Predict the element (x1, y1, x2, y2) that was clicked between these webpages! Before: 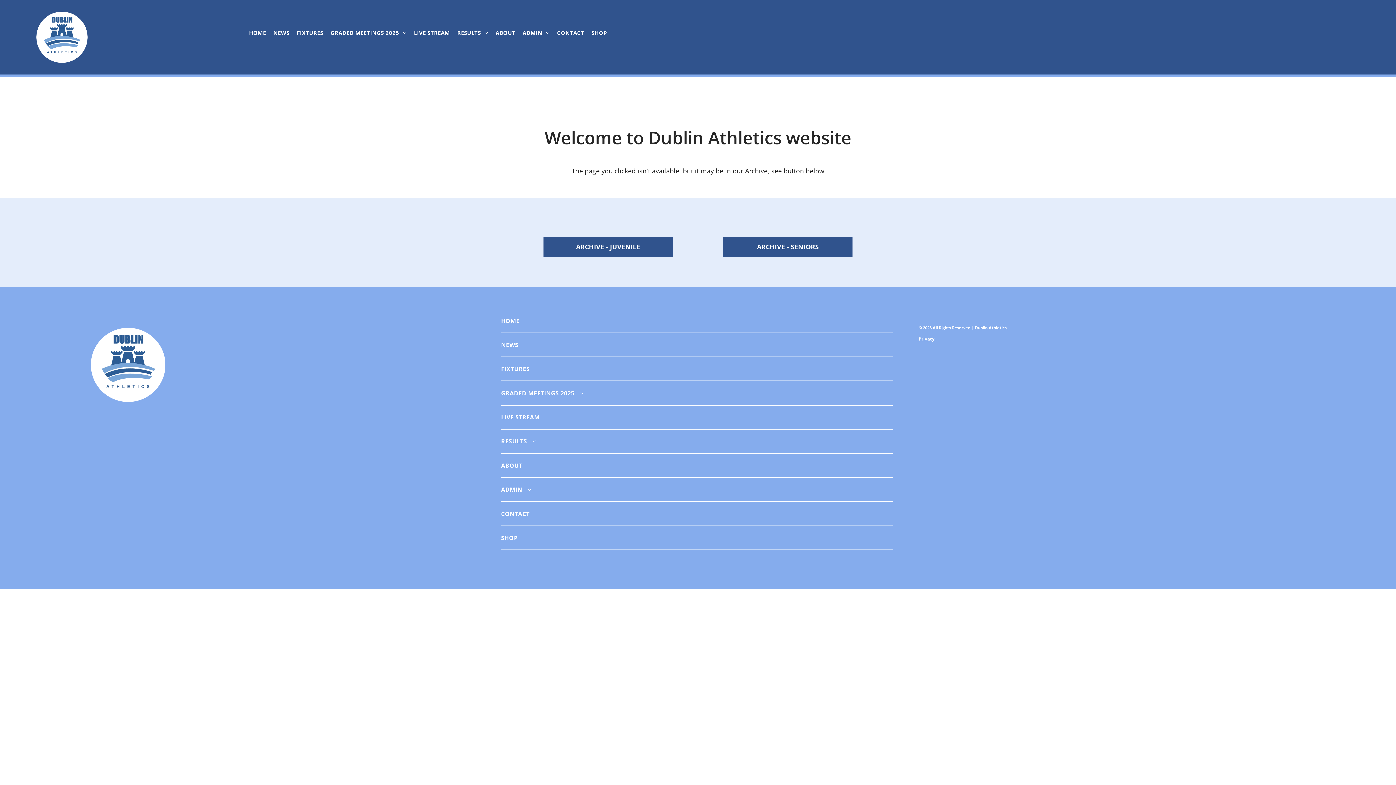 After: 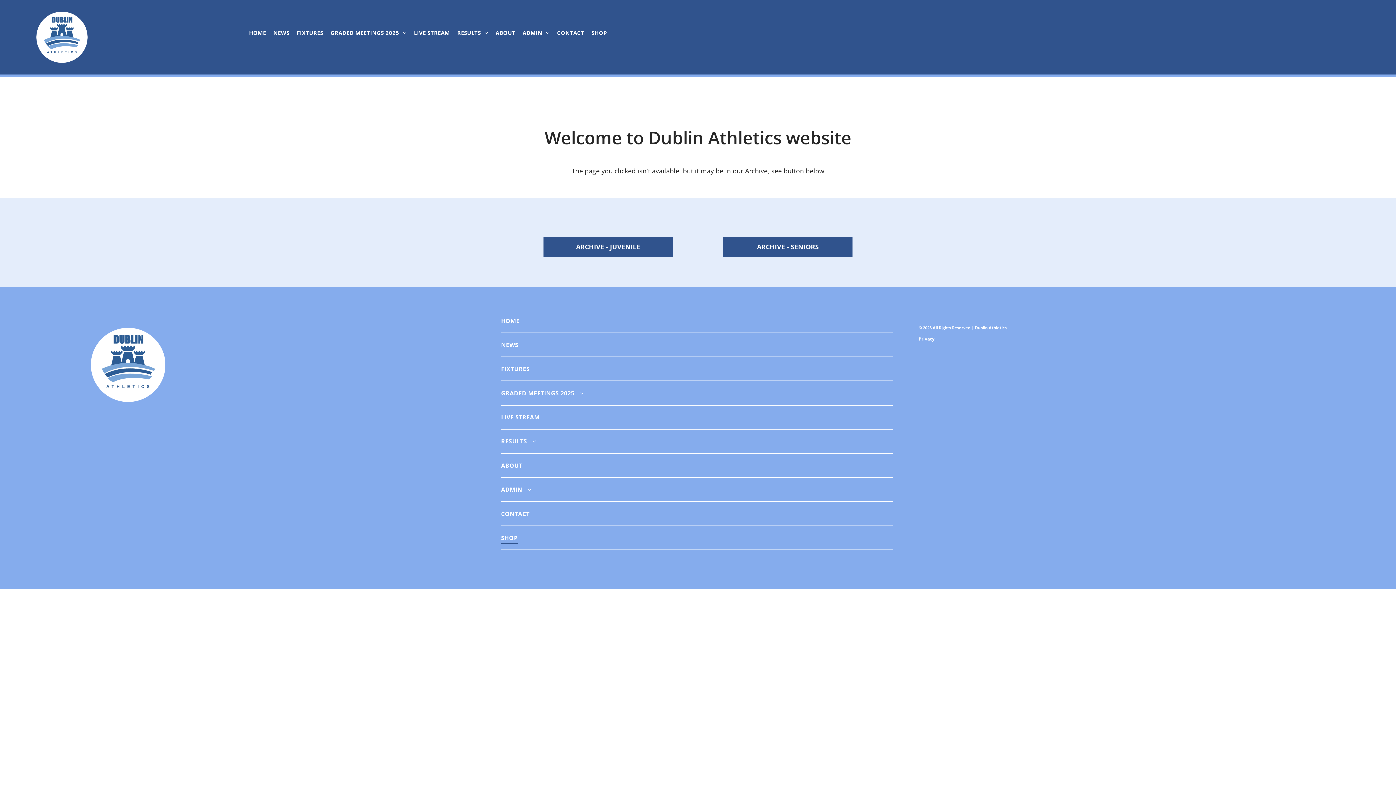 Action: bbox: (501, 526, 893, 549) label: SHOP